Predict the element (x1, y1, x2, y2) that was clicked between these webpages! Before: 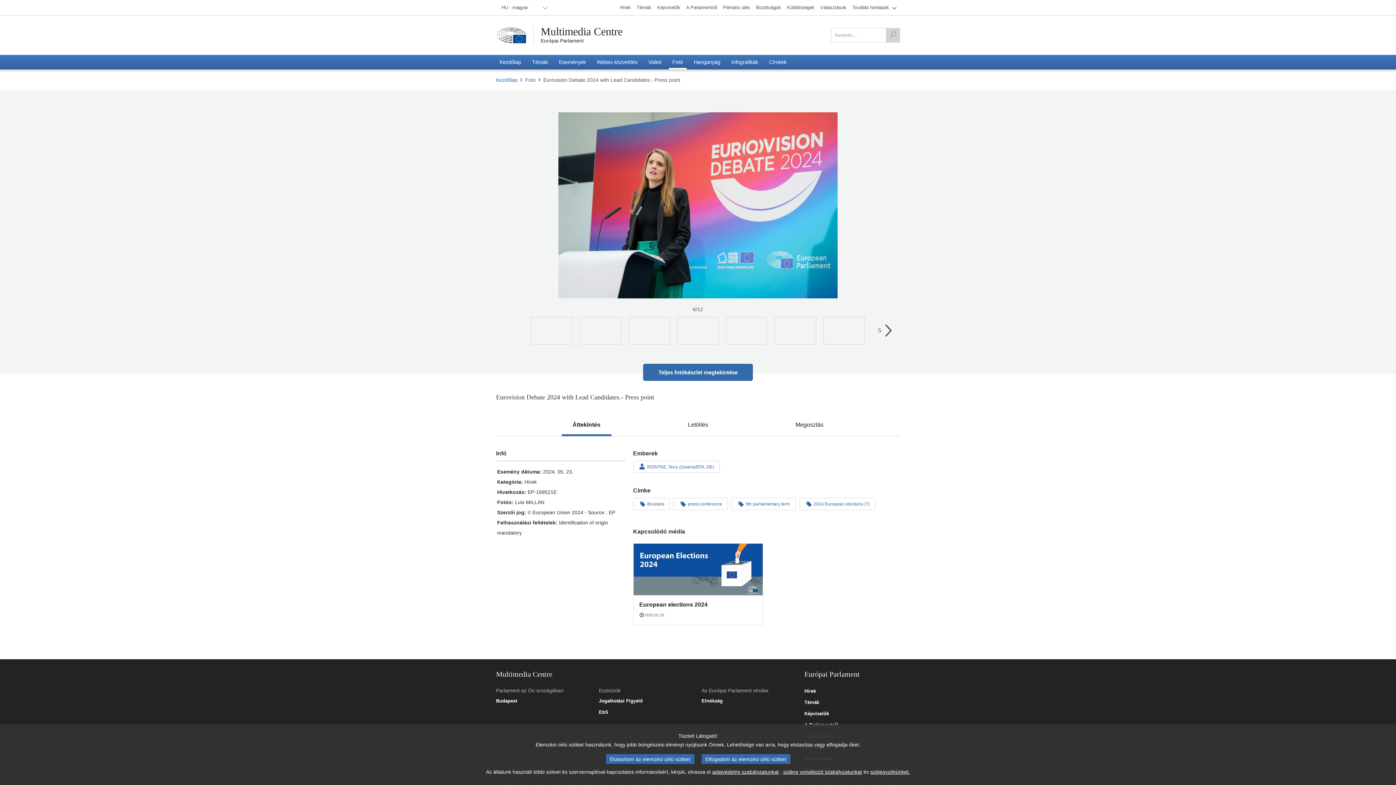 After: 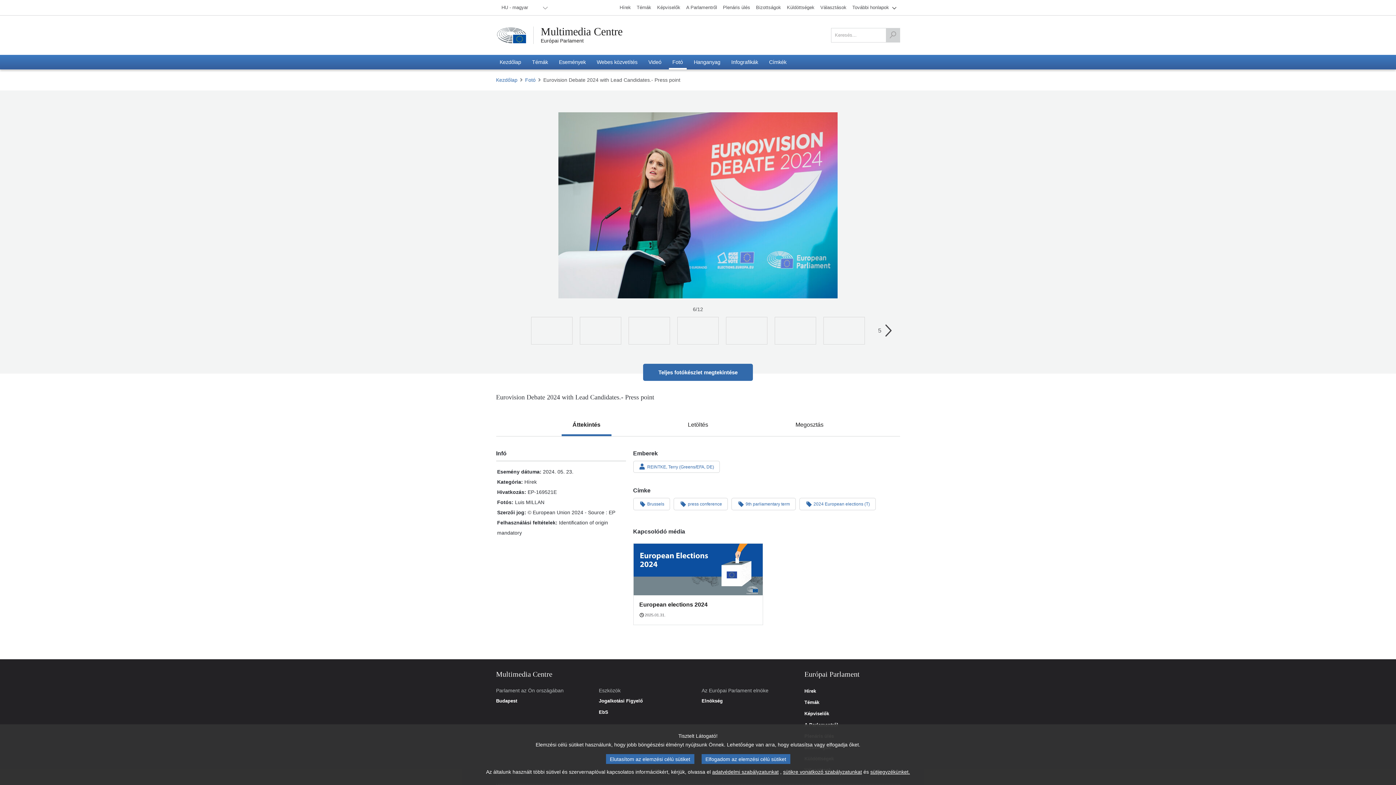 Action: bbox: (496, 26, 526, 43)